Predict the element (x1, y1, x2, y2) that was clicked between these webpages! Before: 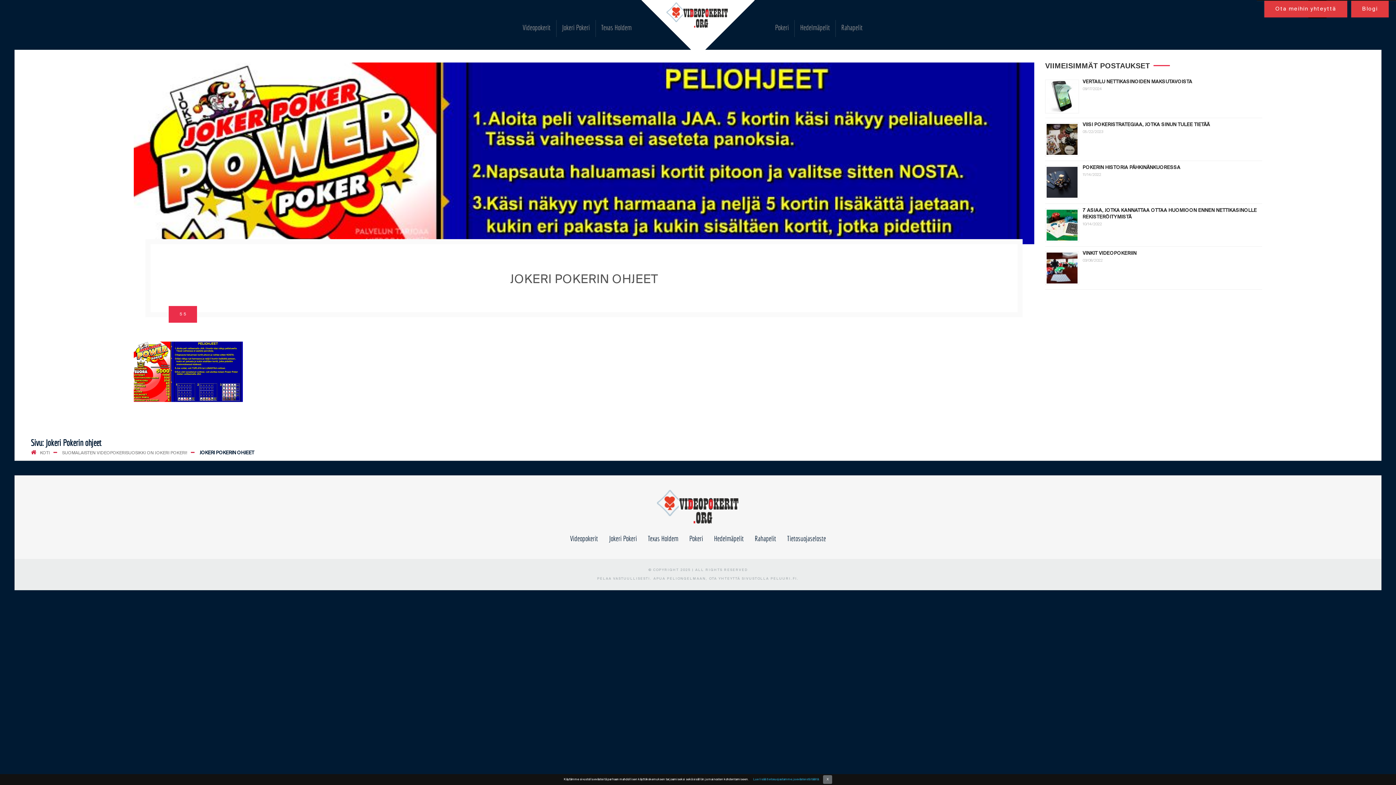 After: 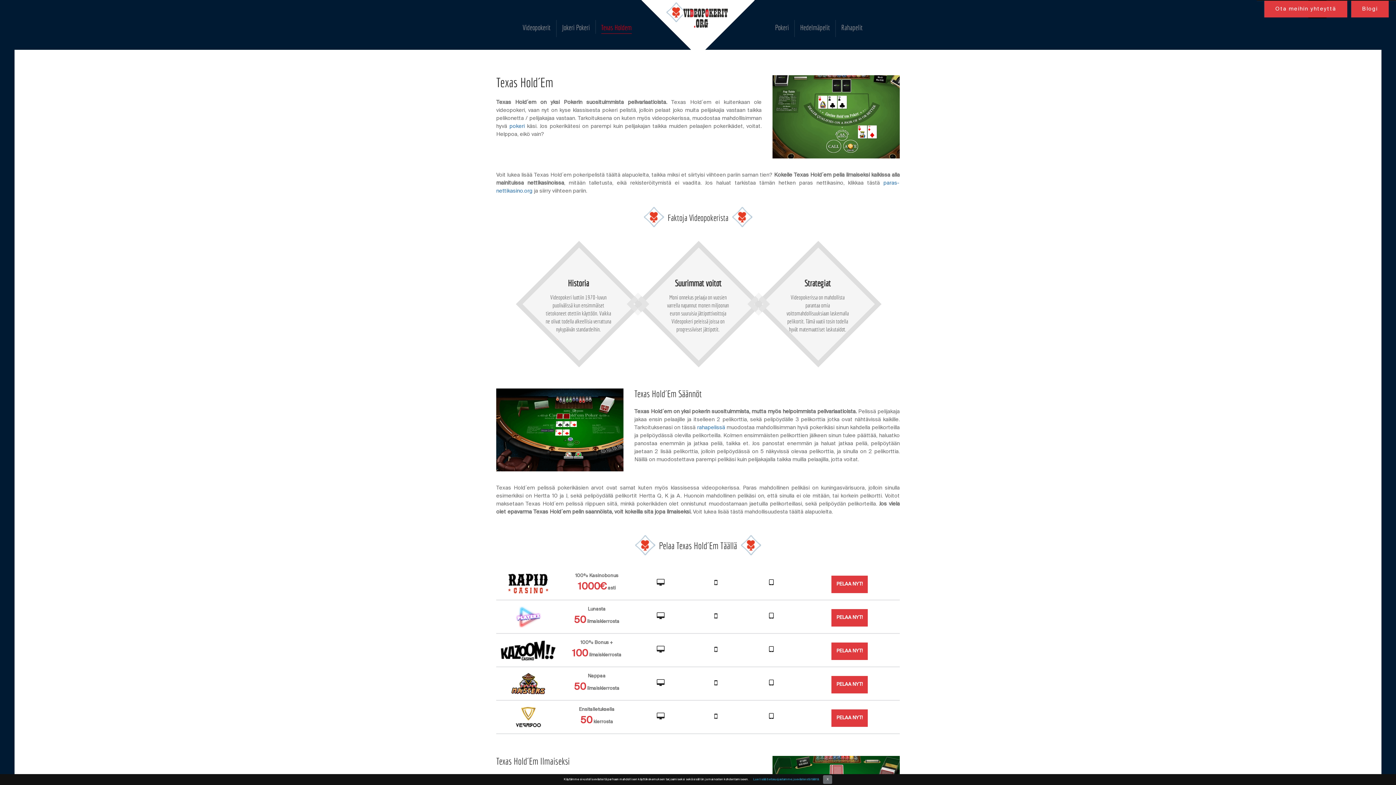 Action: bbox: (601, 20, 631, 37) label: Texas Holdem